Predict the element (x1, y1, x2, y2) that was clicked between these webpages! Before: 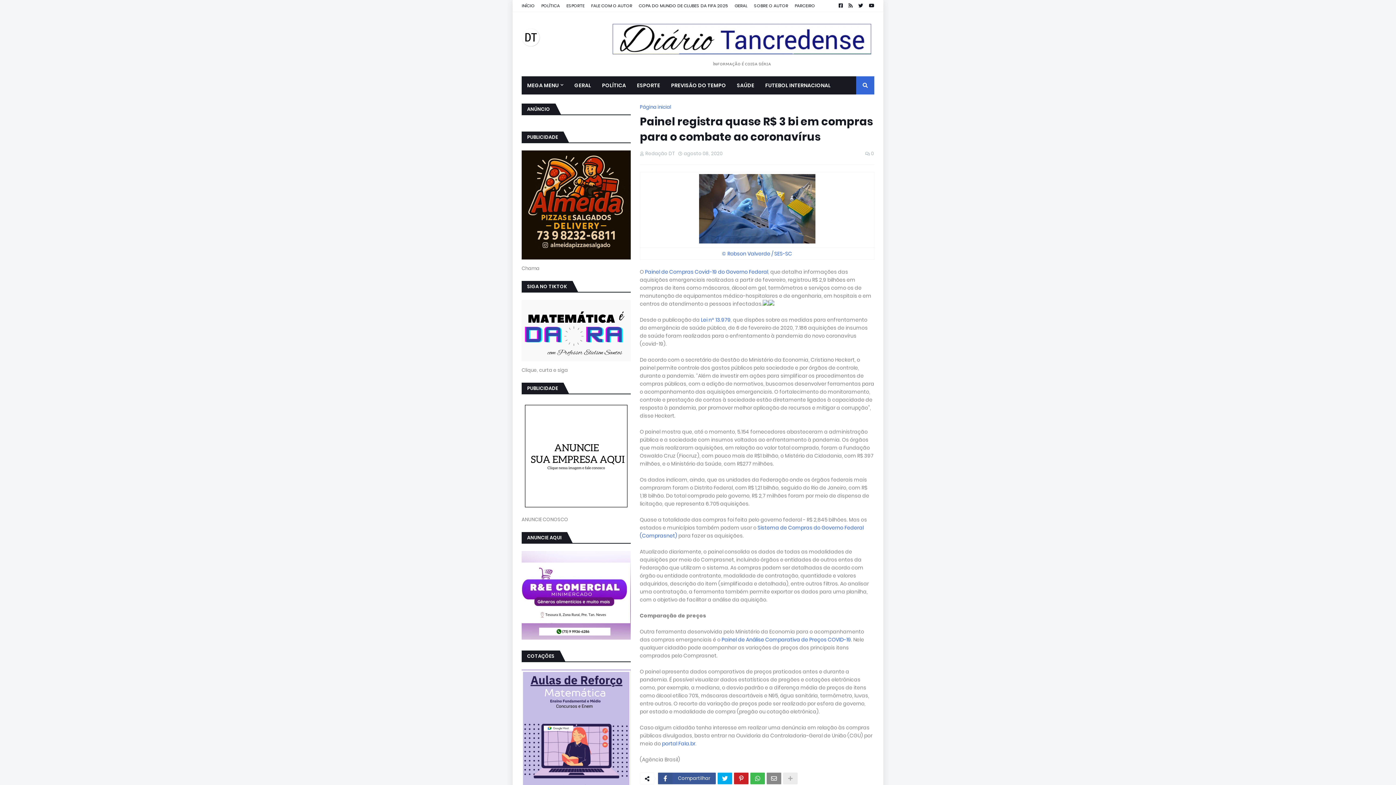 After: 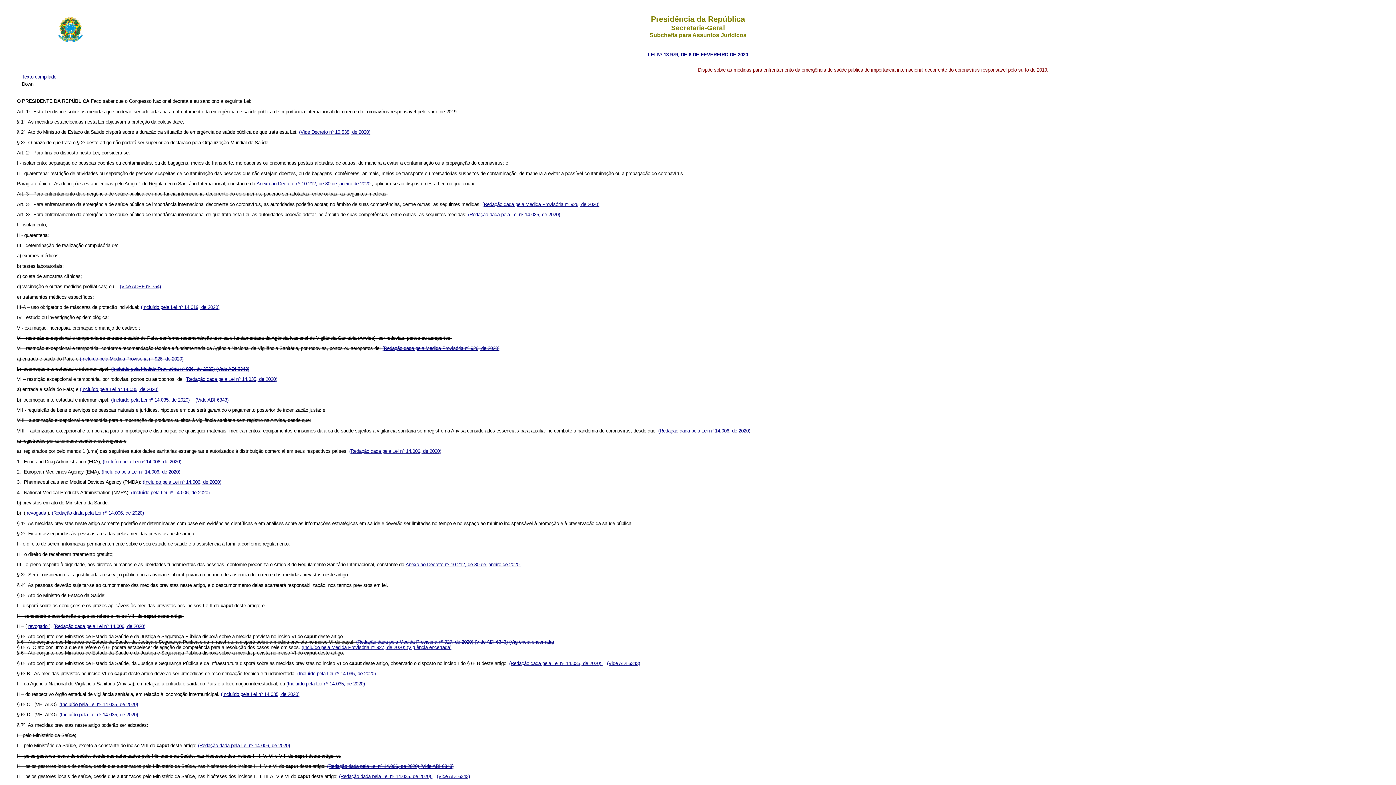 Action: bbox: (701, 316, 730, 323) label: Lei nº 13.979